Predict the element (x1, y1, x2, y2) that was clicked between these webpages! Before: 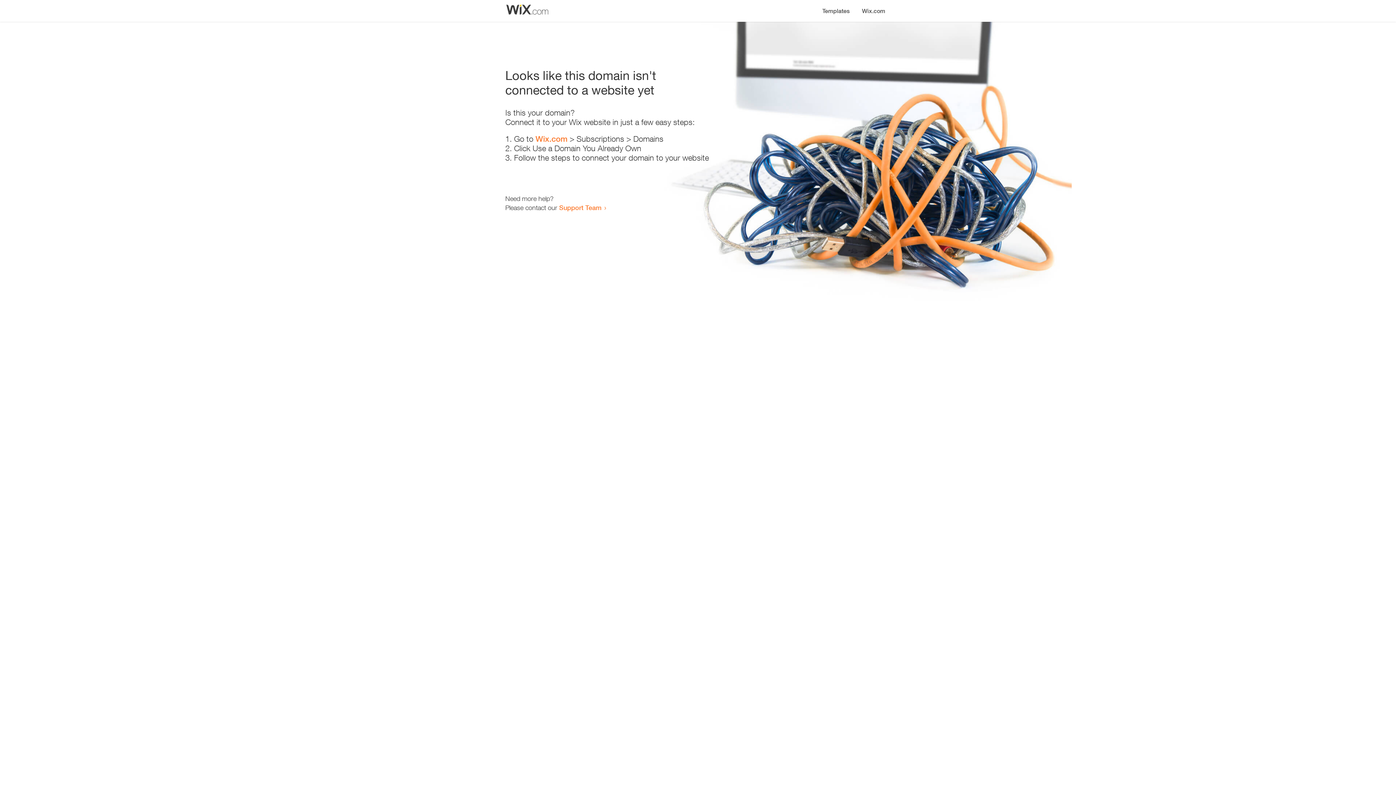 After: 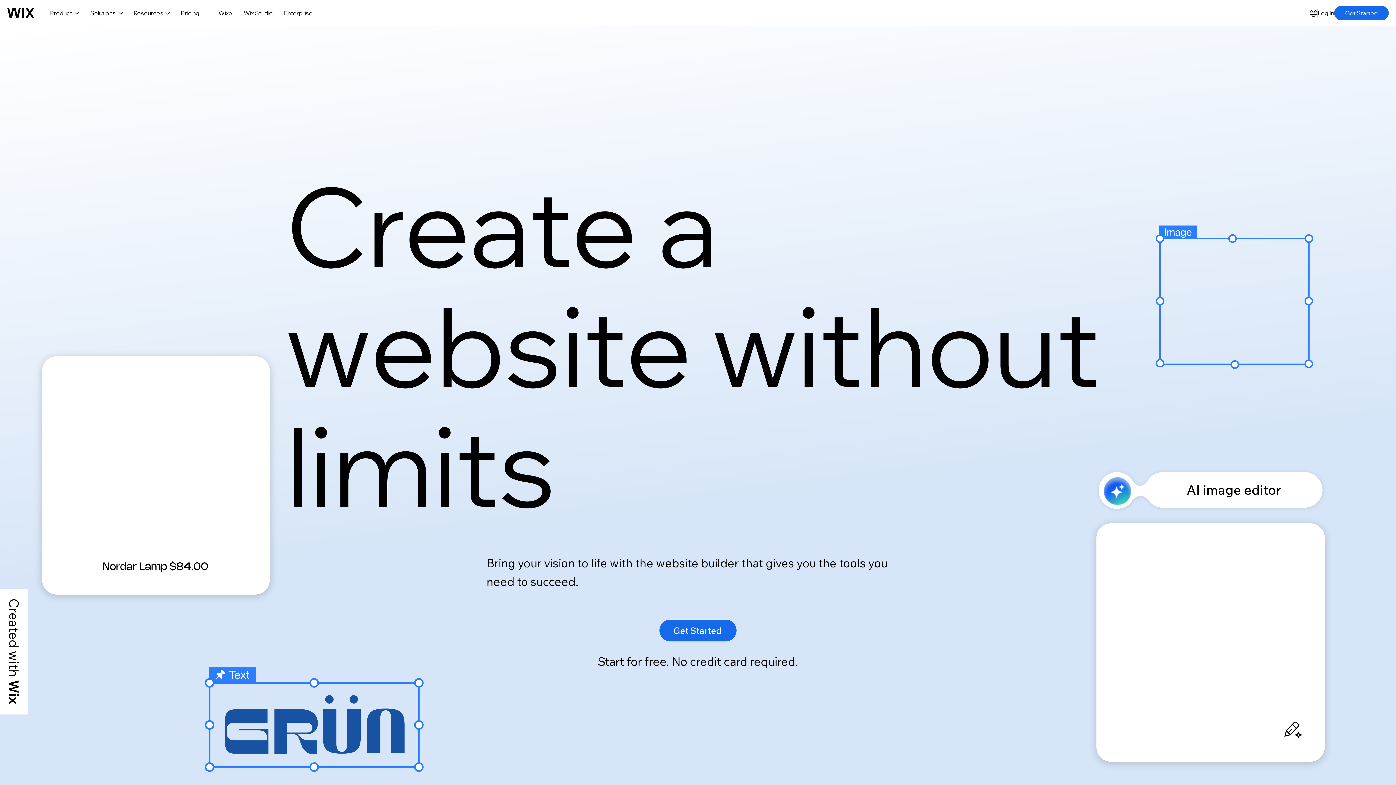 Action: bbox: (856, 0, 890, 14) label: Wix.com